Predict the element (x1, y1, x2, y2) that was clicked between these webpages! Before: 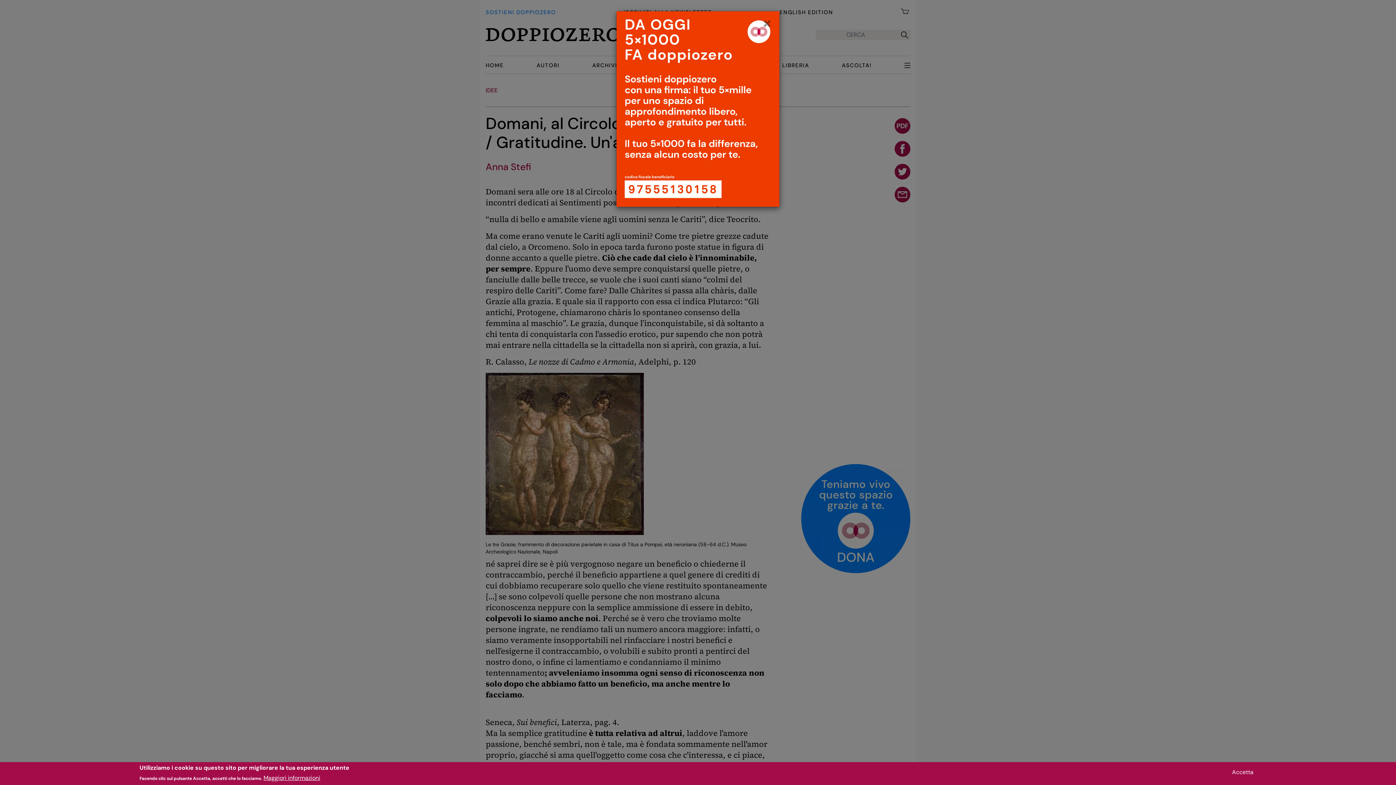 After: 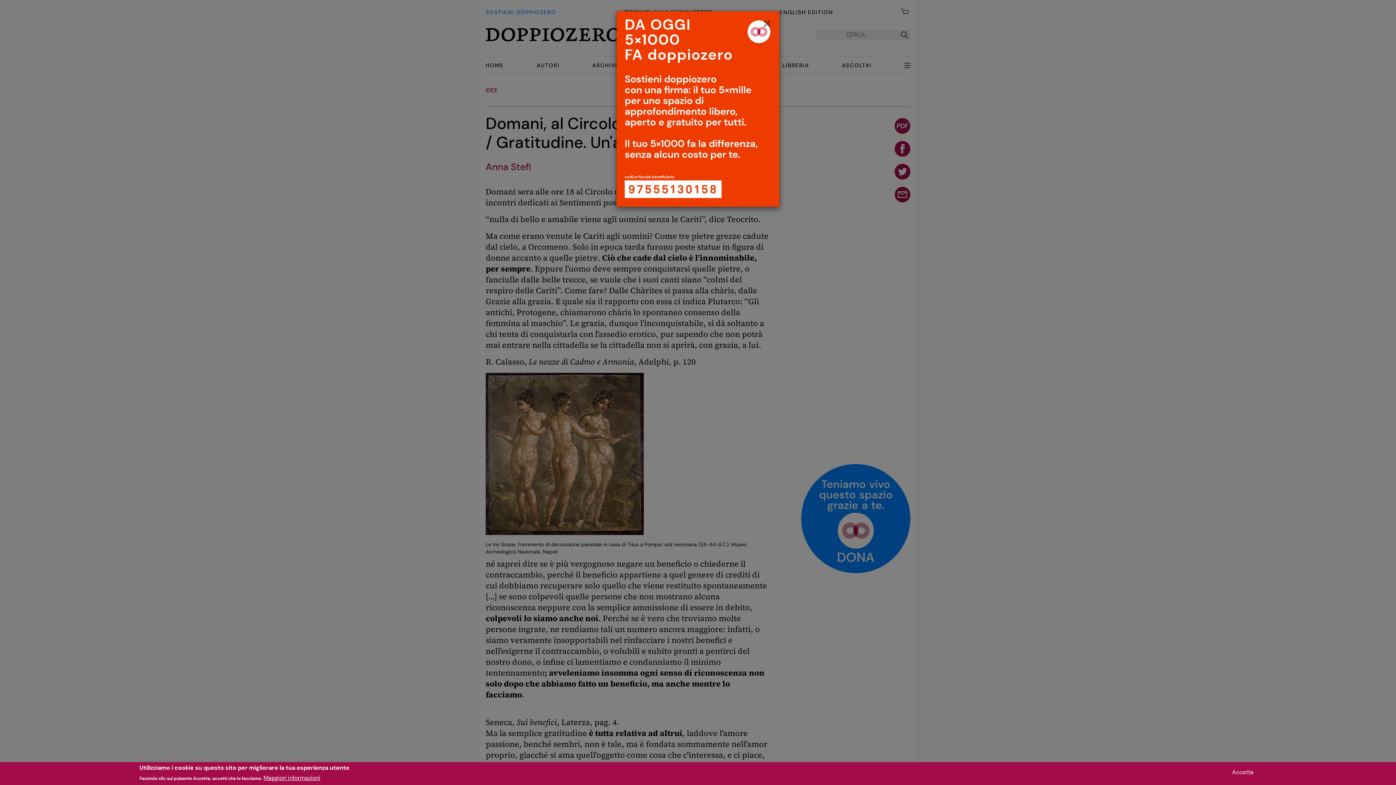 Action: bbox: (263, 774, 320, 782) label: Maggiori informazioni